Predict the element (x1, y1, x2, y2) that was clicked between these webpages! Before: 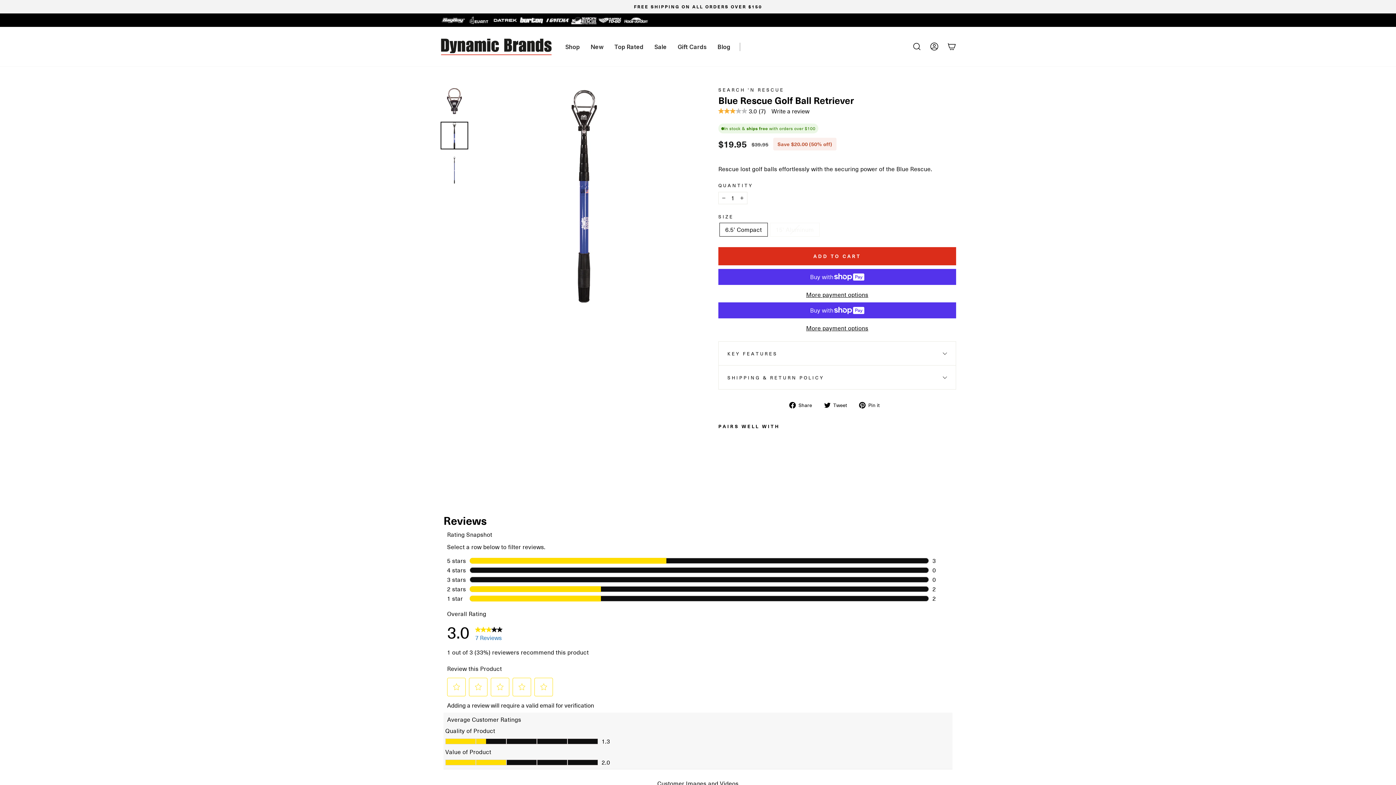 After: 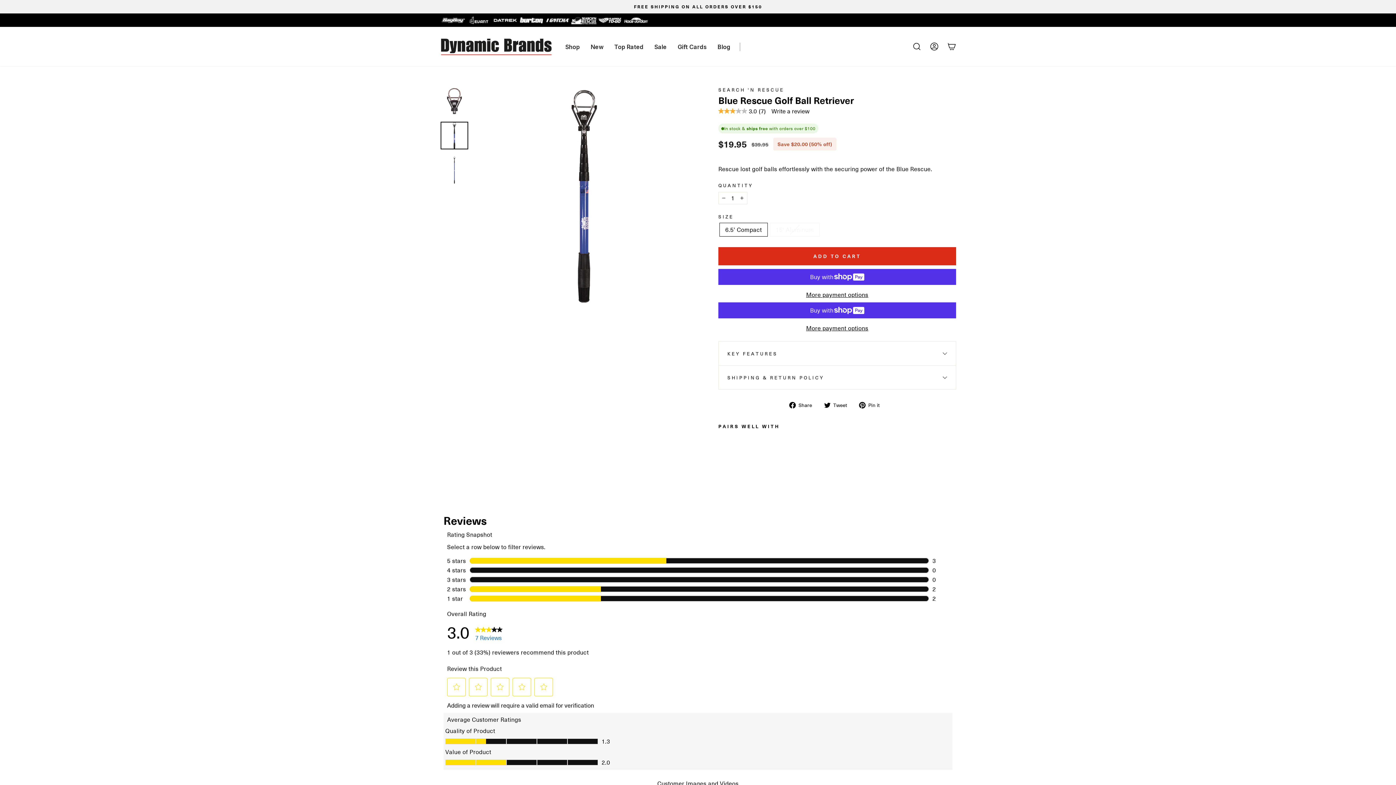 Action: label: 3.0 out of 5 stars. 7 reviews  bbox: (718, 479, 837, 487)